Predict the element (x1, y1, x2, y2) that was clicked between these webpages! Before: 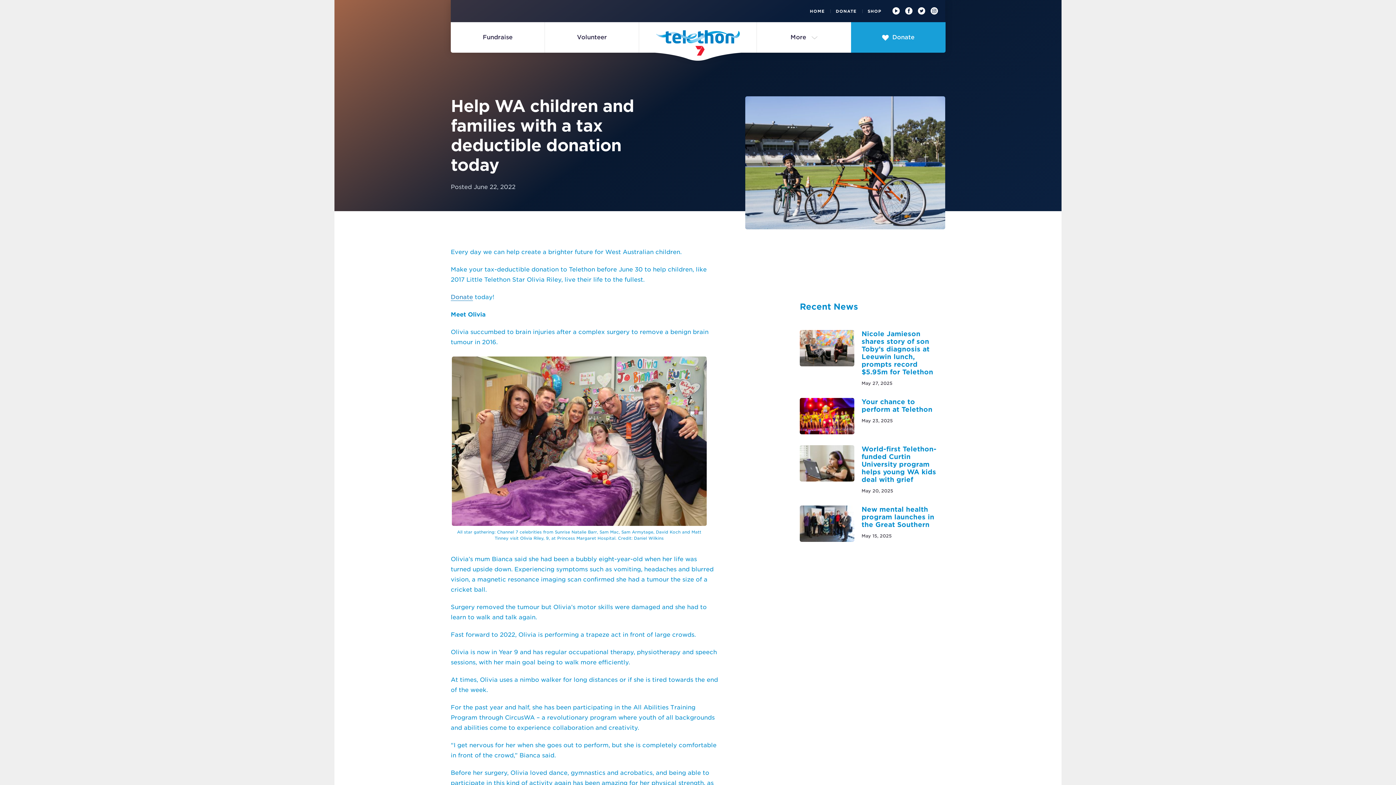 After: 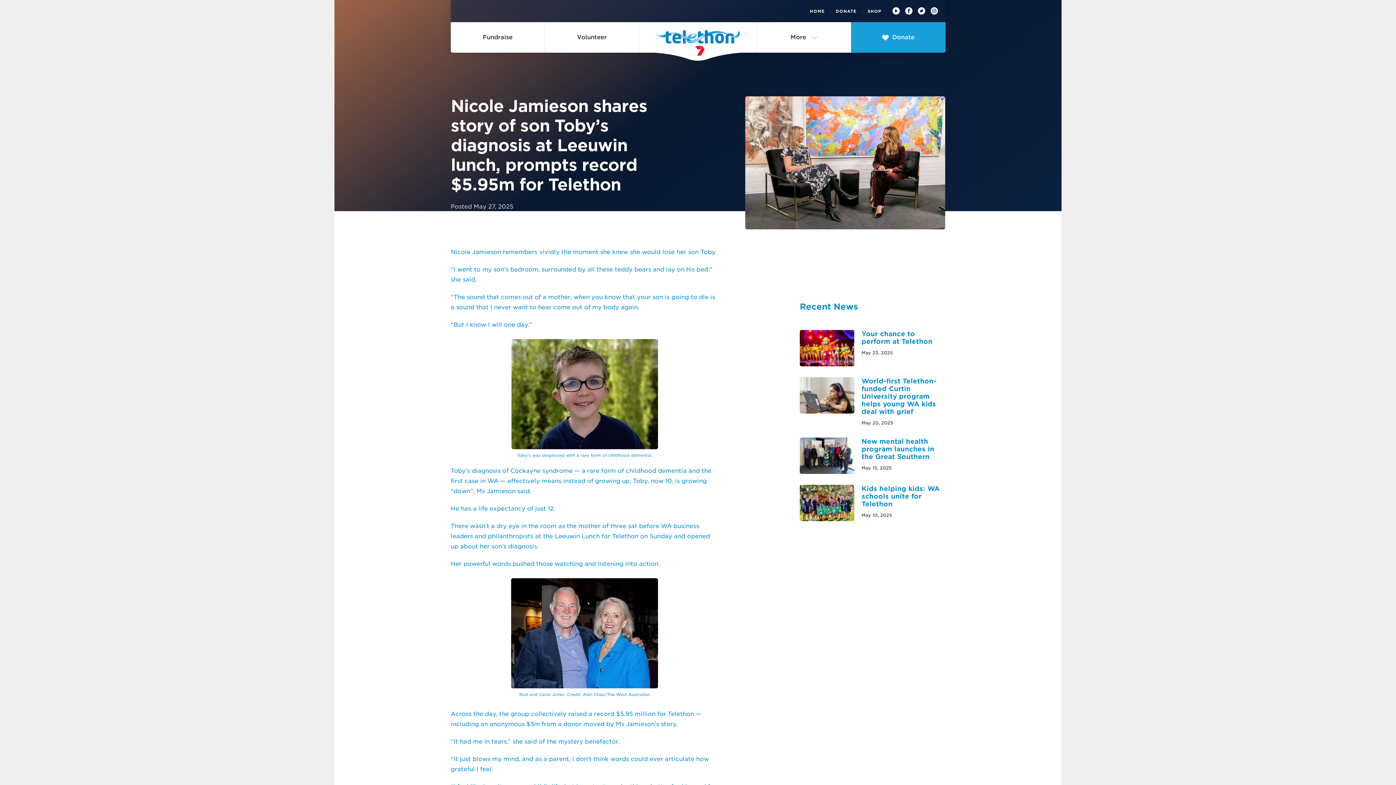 Action: label: Nicole Jamieson shares story of son Toby’s diagnosis at Leeuwin lunch, prompts record $5.95m for Telethon
May 27, 2025 bbox: (800, 330, 945, 387)